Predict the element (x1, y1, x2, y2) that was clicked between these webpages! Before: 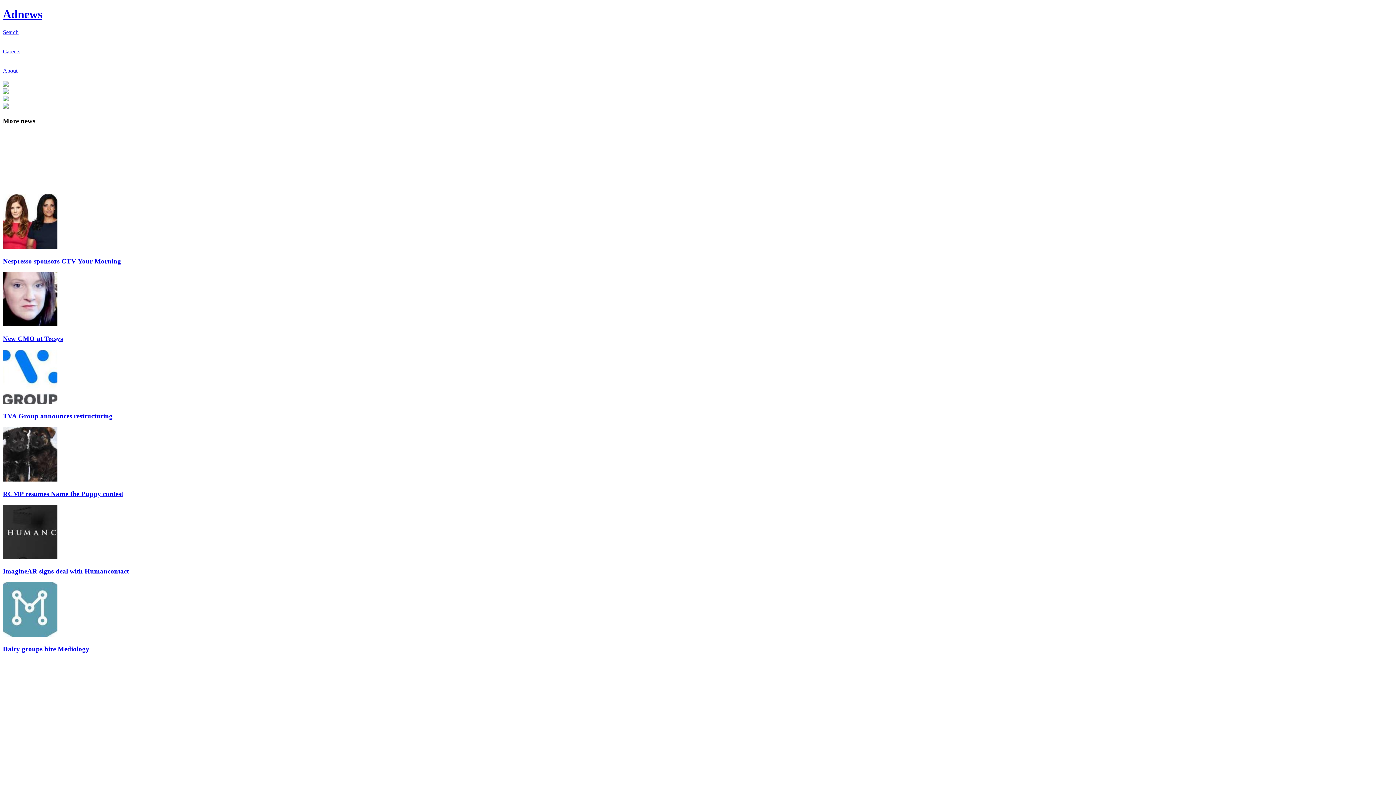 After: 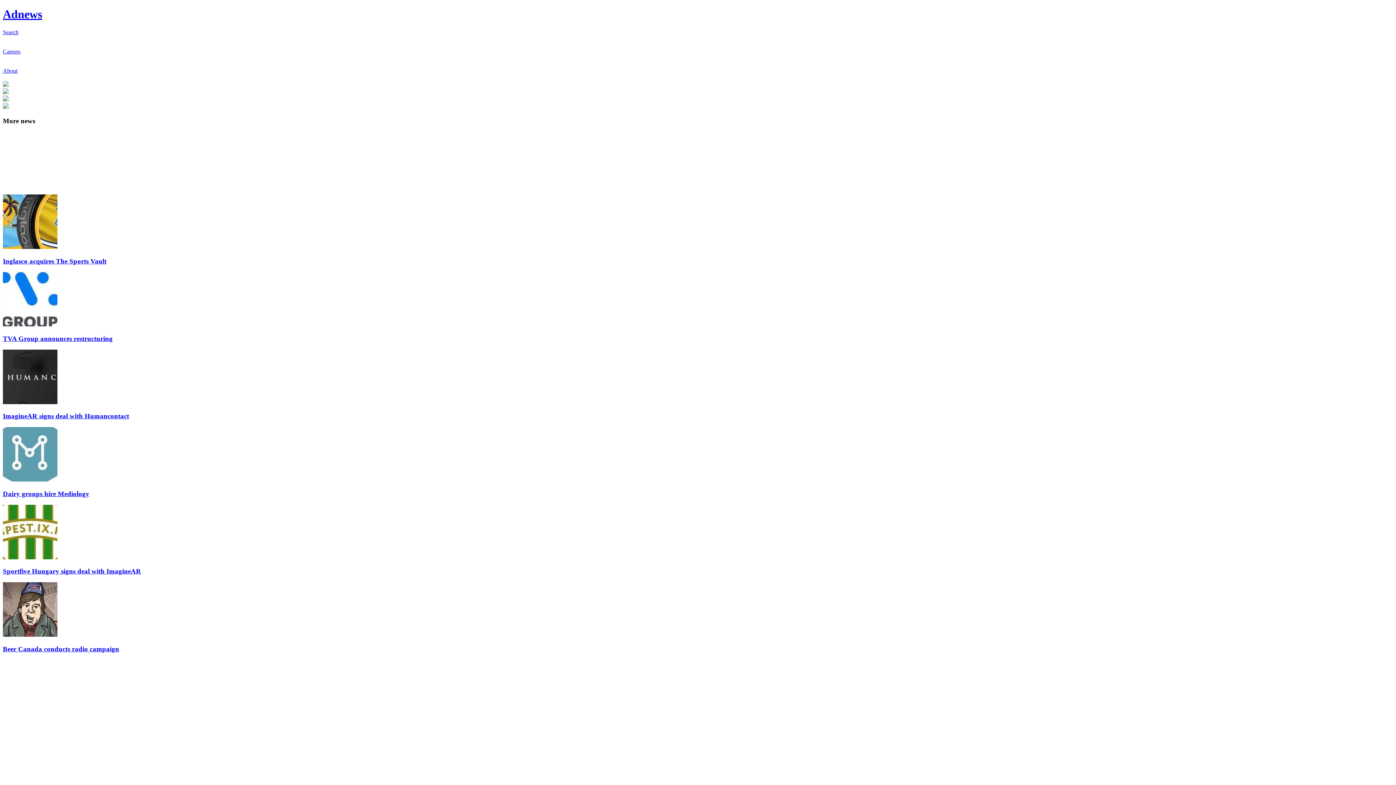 Action: bbox: (2, 476, 57, 482)